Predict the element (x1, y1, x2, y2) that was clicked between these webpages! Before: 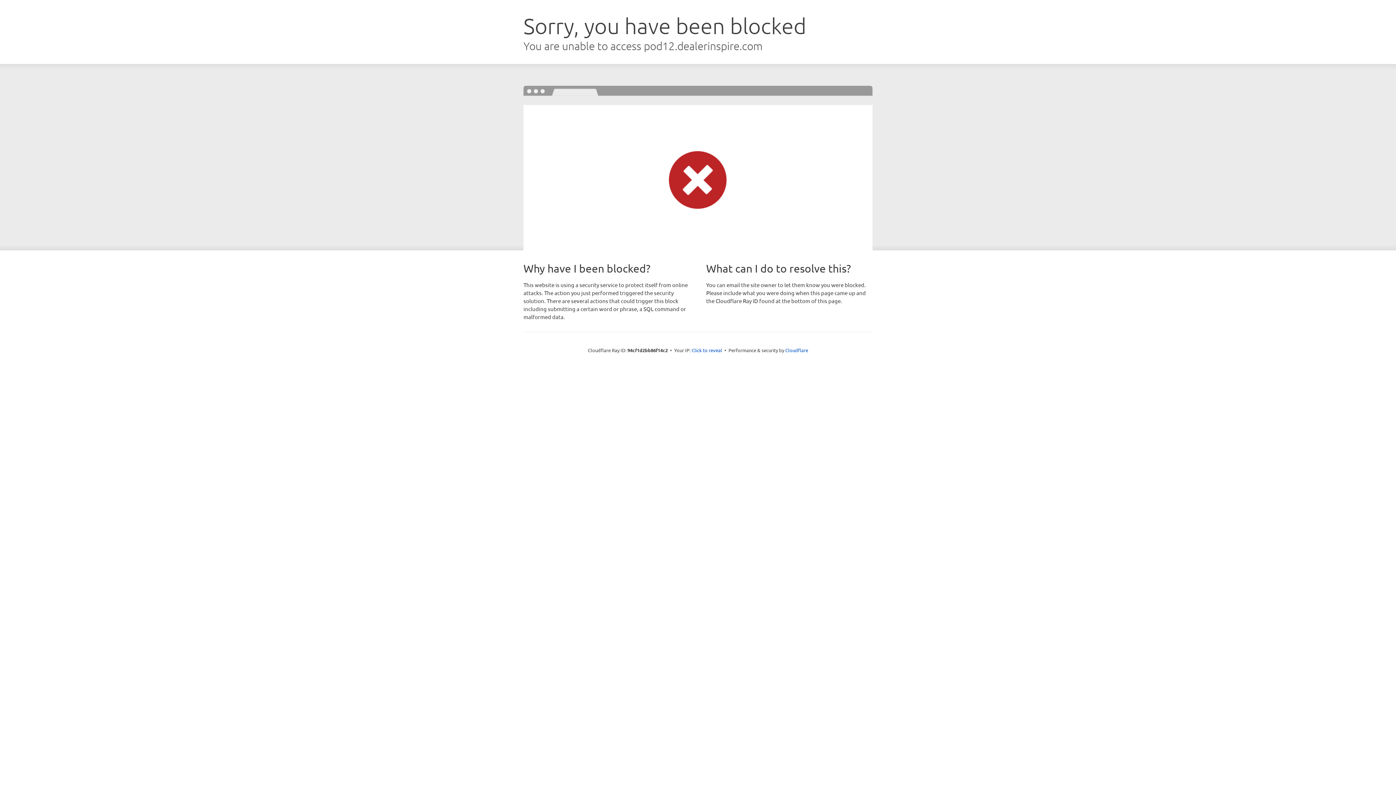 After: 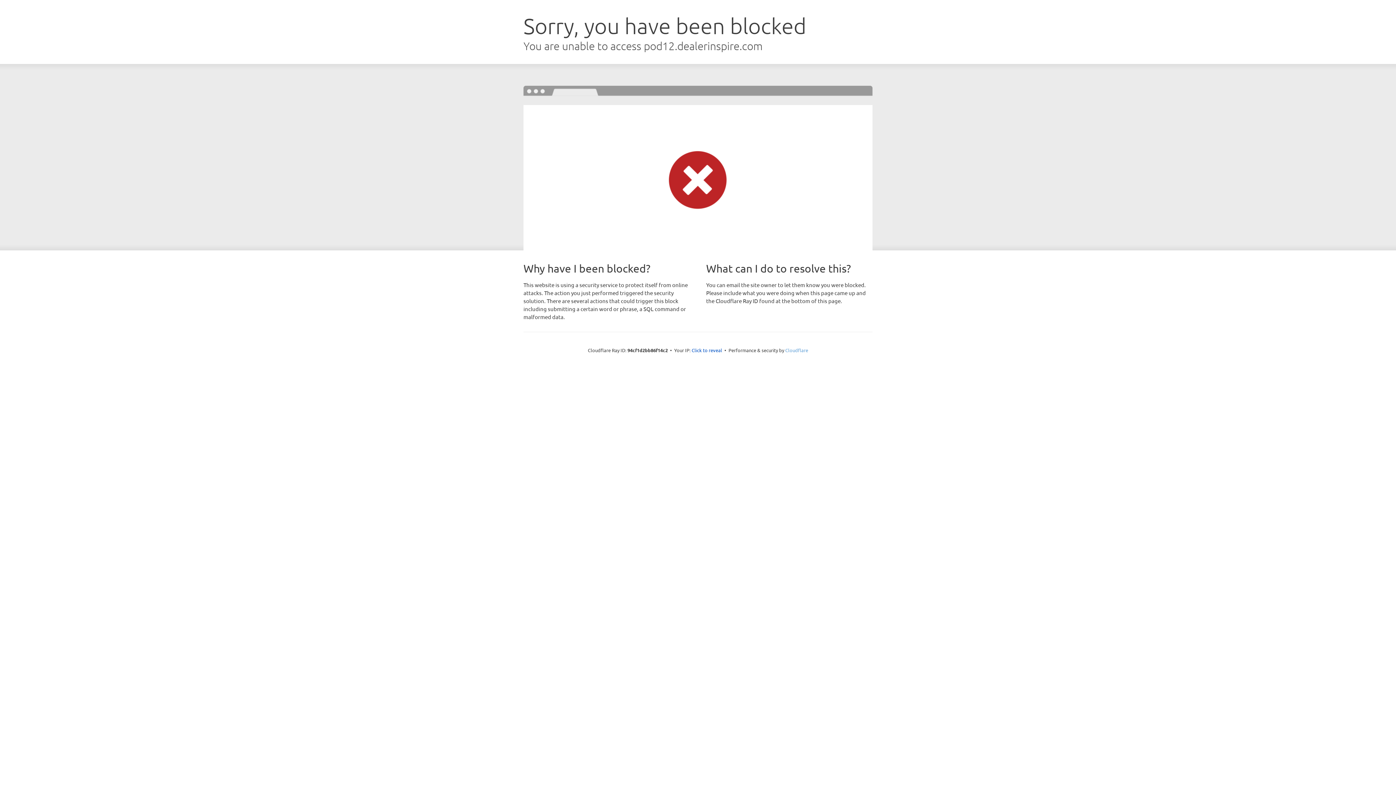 Action: bbox: (785, 347, 808, 353) label: Cloudflare